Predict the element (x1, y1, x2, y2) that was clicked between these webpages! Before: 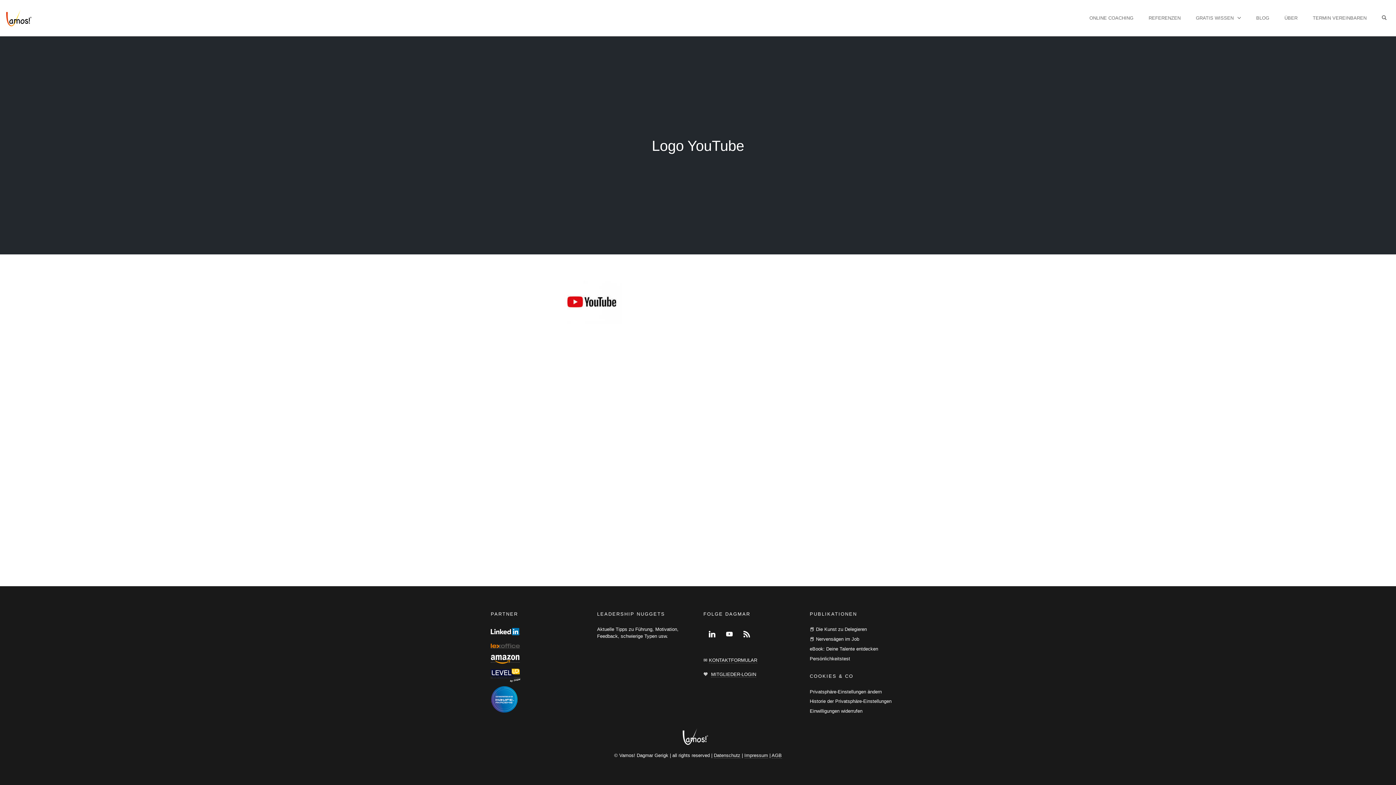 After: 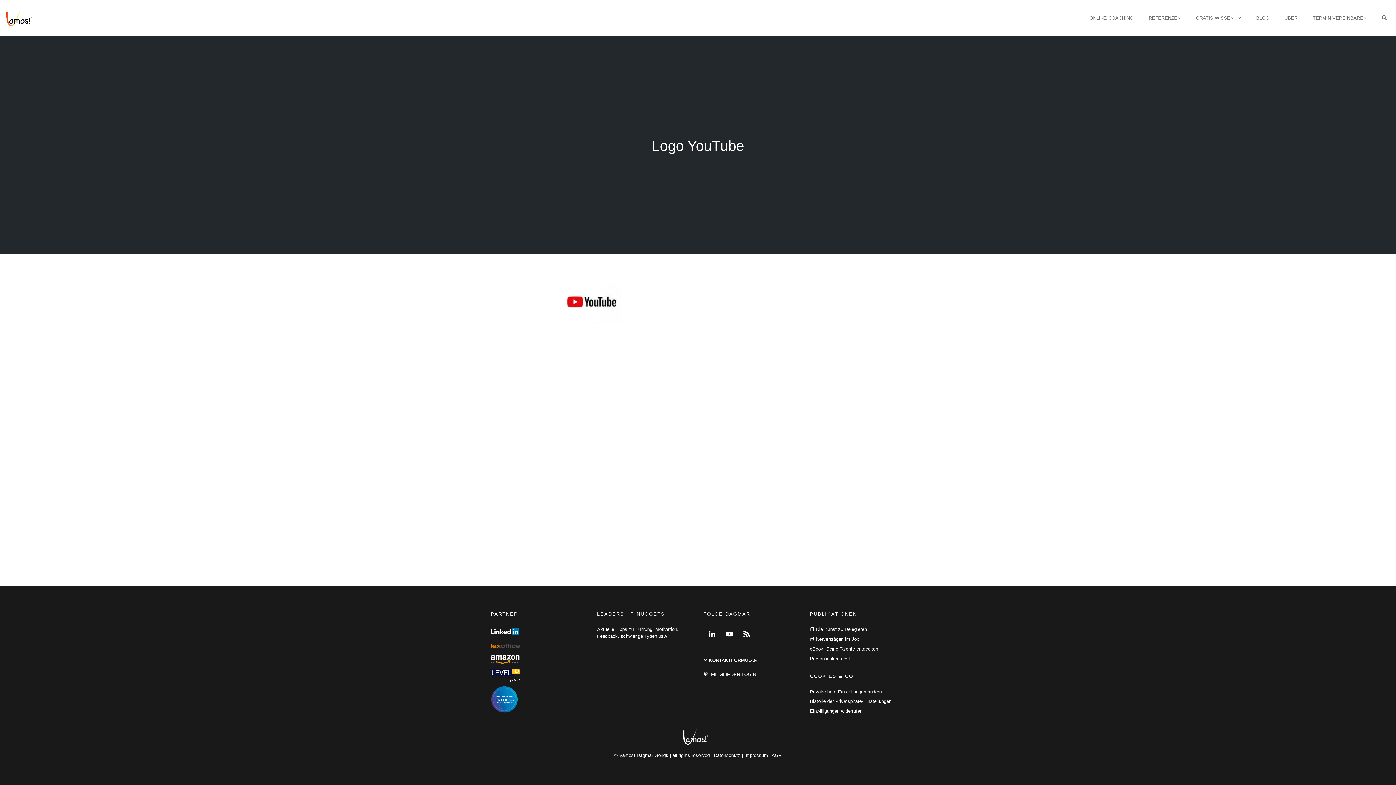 Action: bbox: (652, 137, 744, 153) label: Logo YouTube